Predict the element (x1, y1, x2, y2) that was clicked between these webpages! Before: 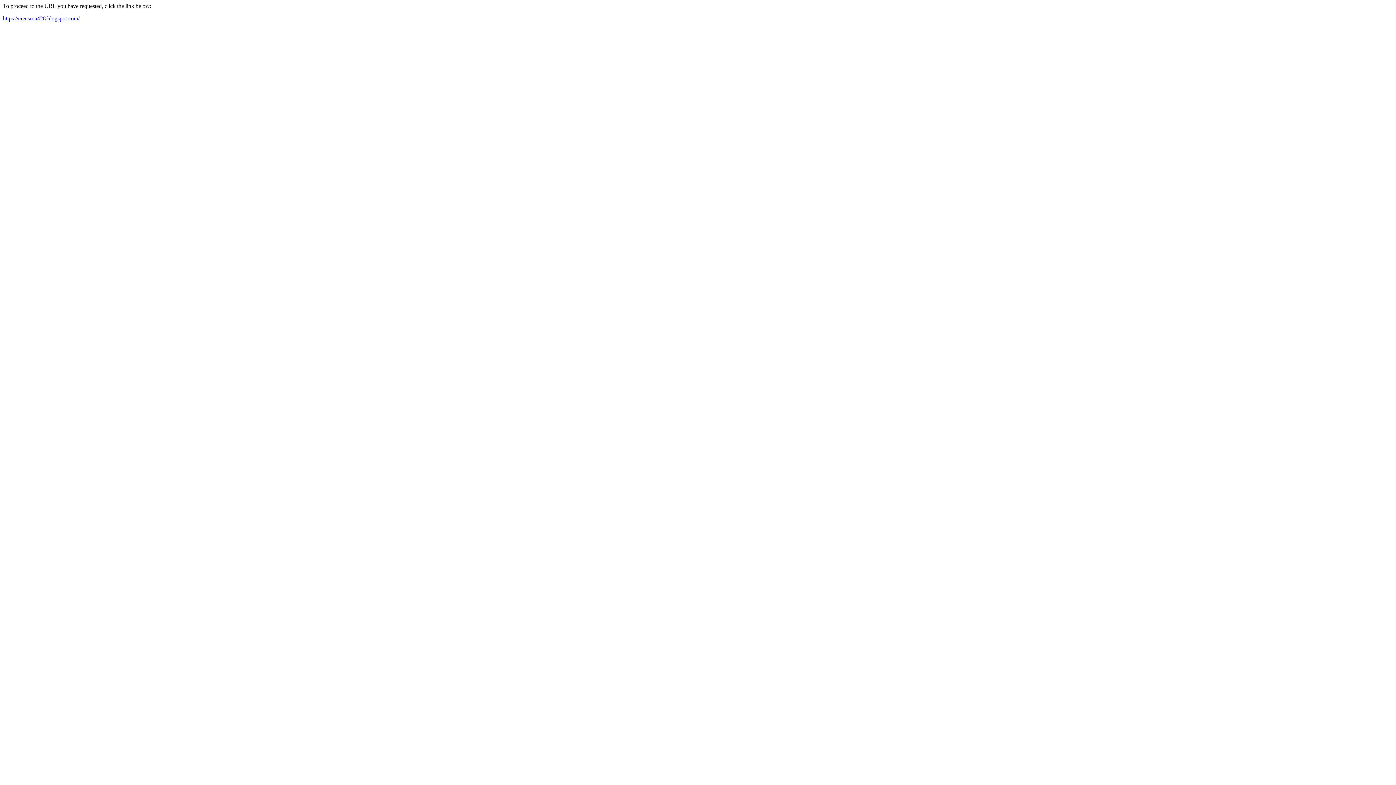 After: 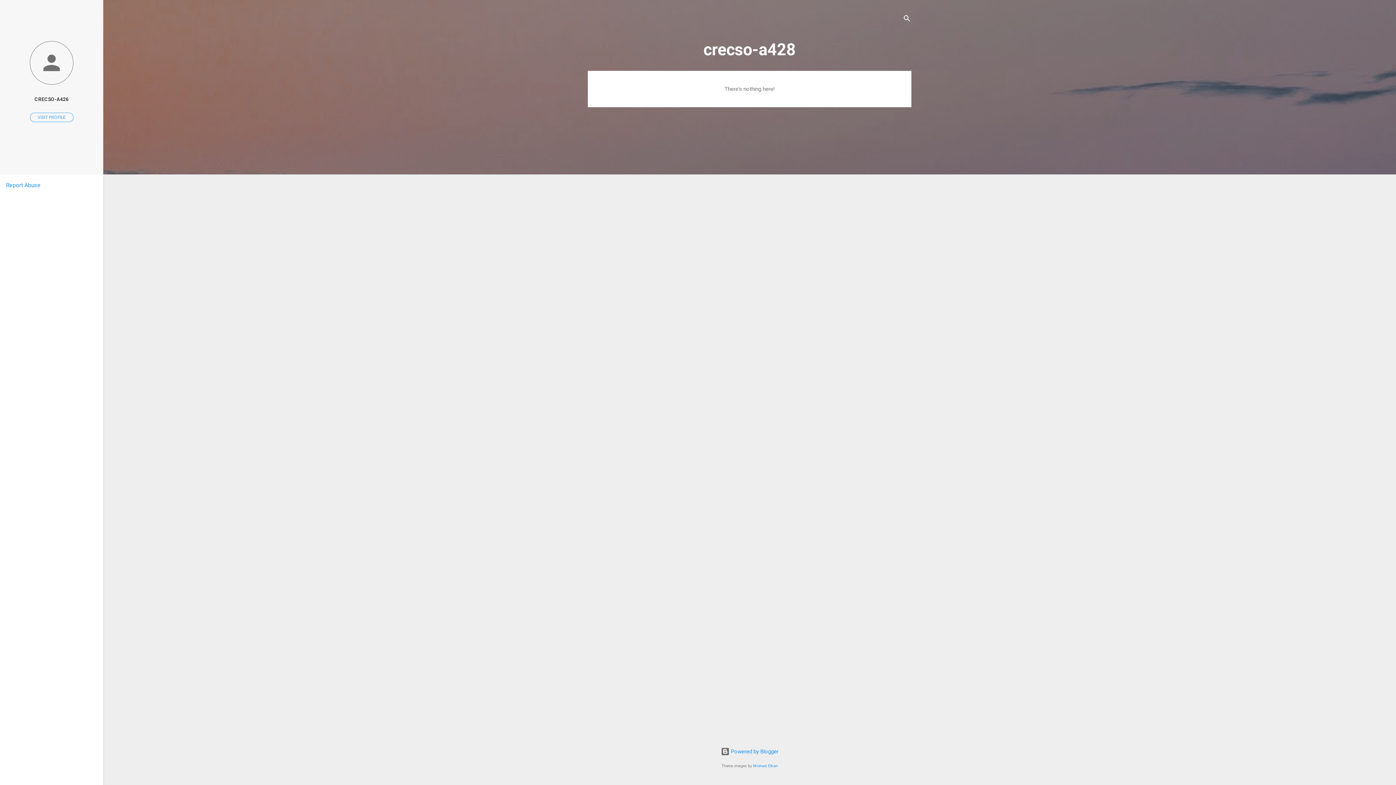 Action: bbox: (2, 15, 79, 21) label: https://crecso-a428.blogspot.com/